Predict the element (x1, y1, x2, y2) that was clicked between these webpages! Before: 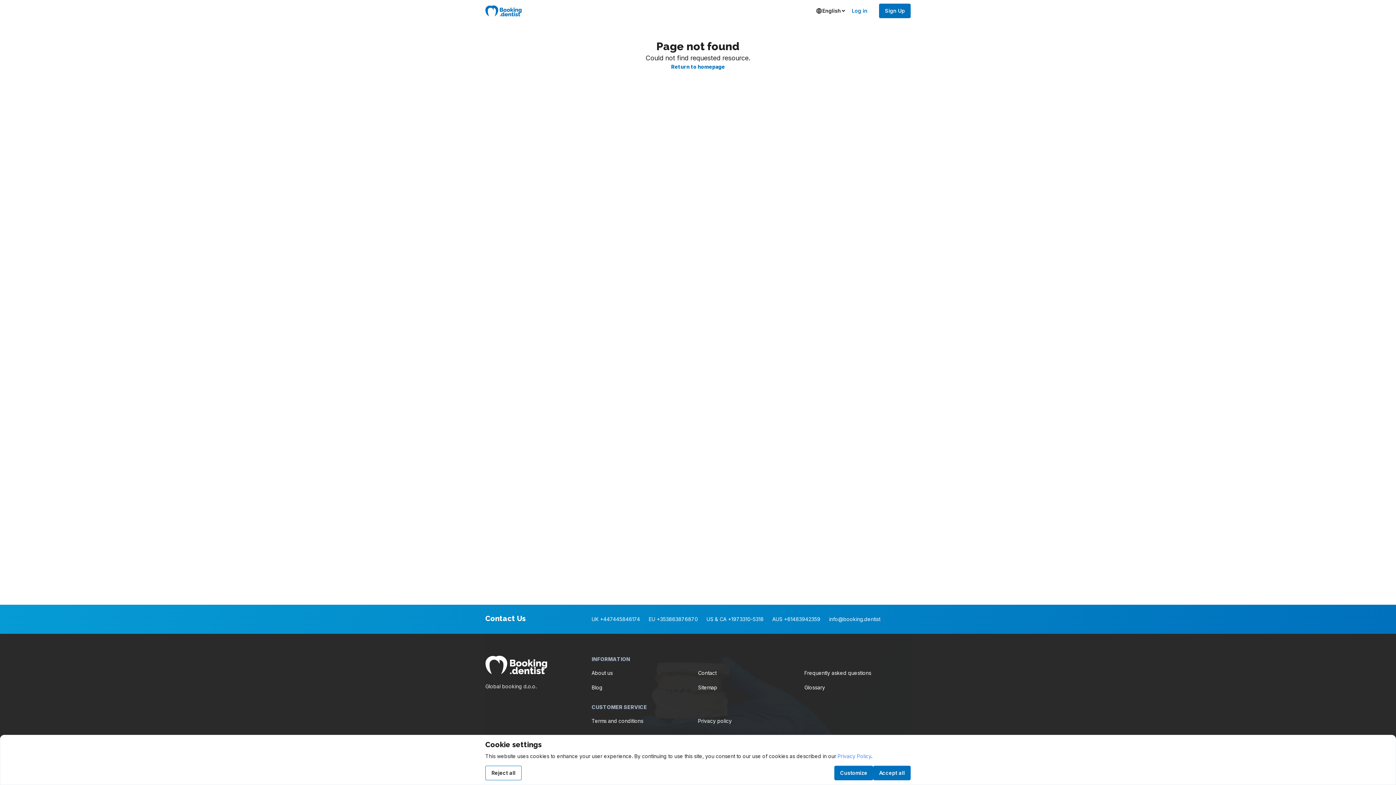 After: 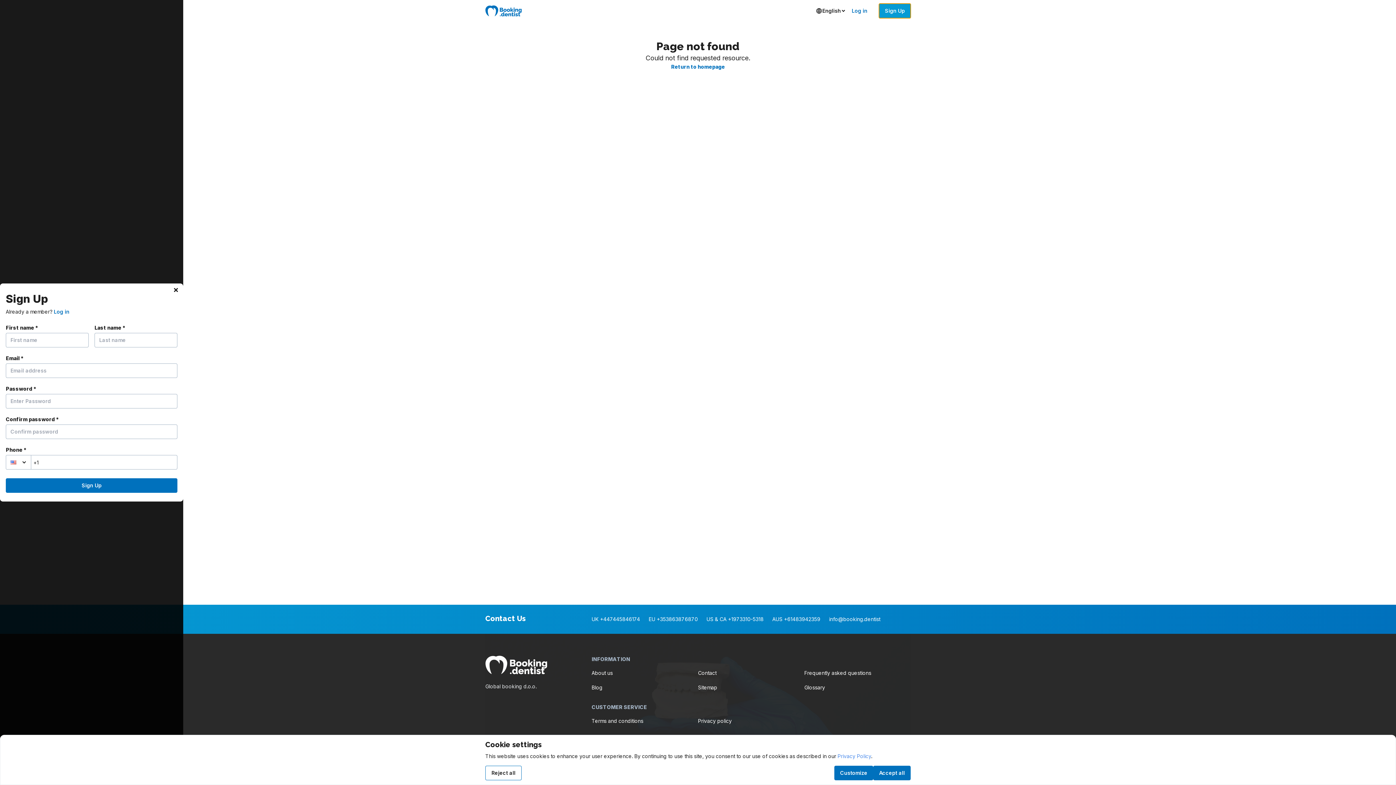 Action: label: Sign Up bbox: (879, 3, 910, 18)